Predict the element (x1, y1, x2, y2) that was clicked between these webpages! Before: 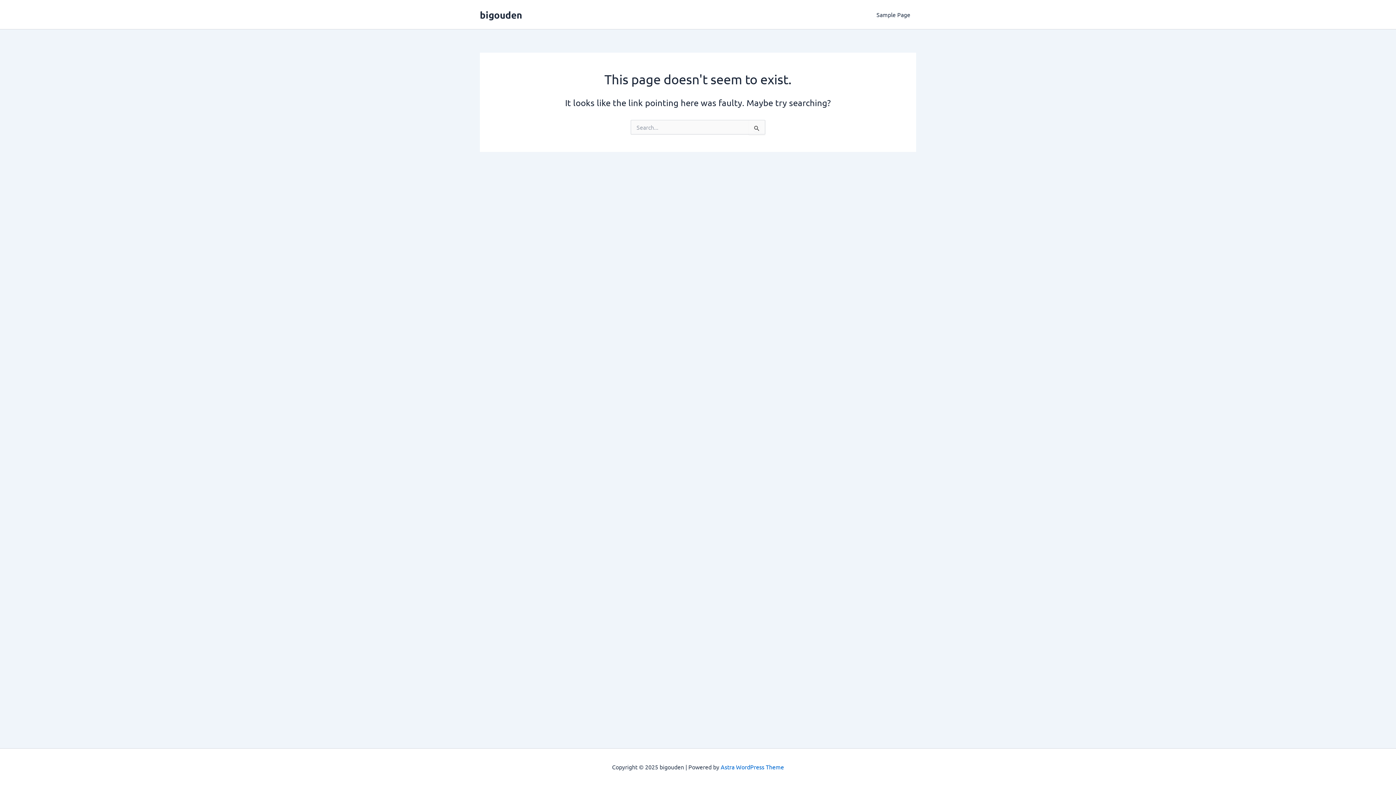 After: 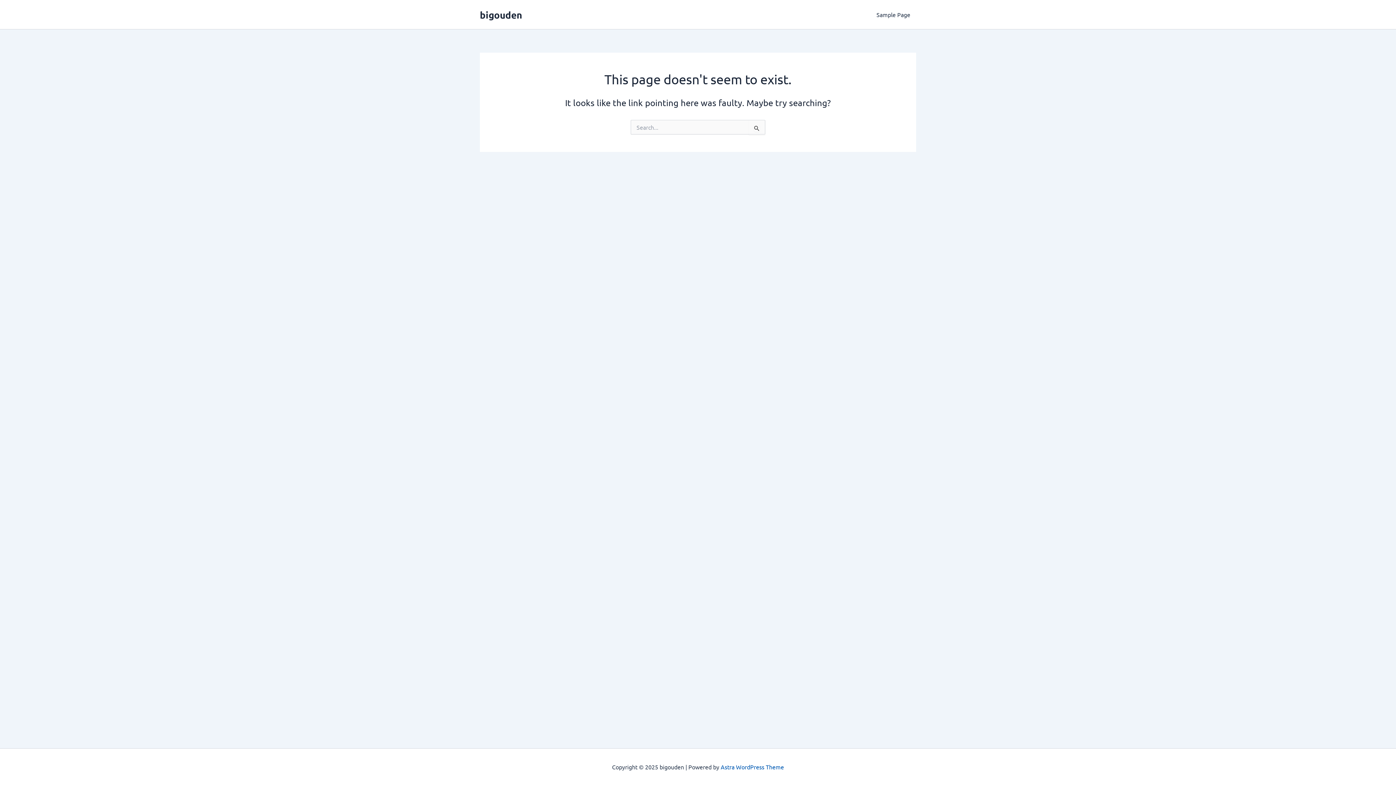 Action: bbox: (720, 763, 784, 770) label: Astra WordPress Theme